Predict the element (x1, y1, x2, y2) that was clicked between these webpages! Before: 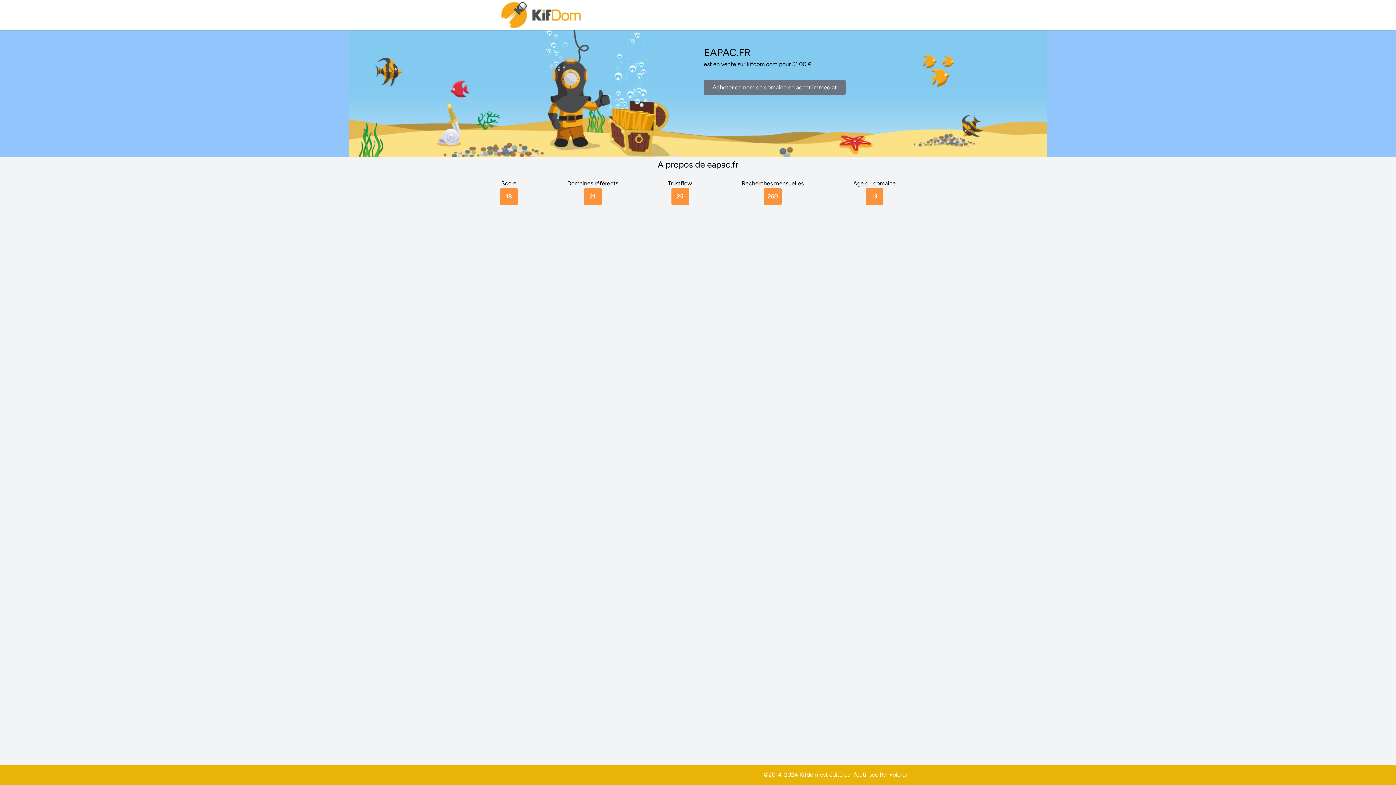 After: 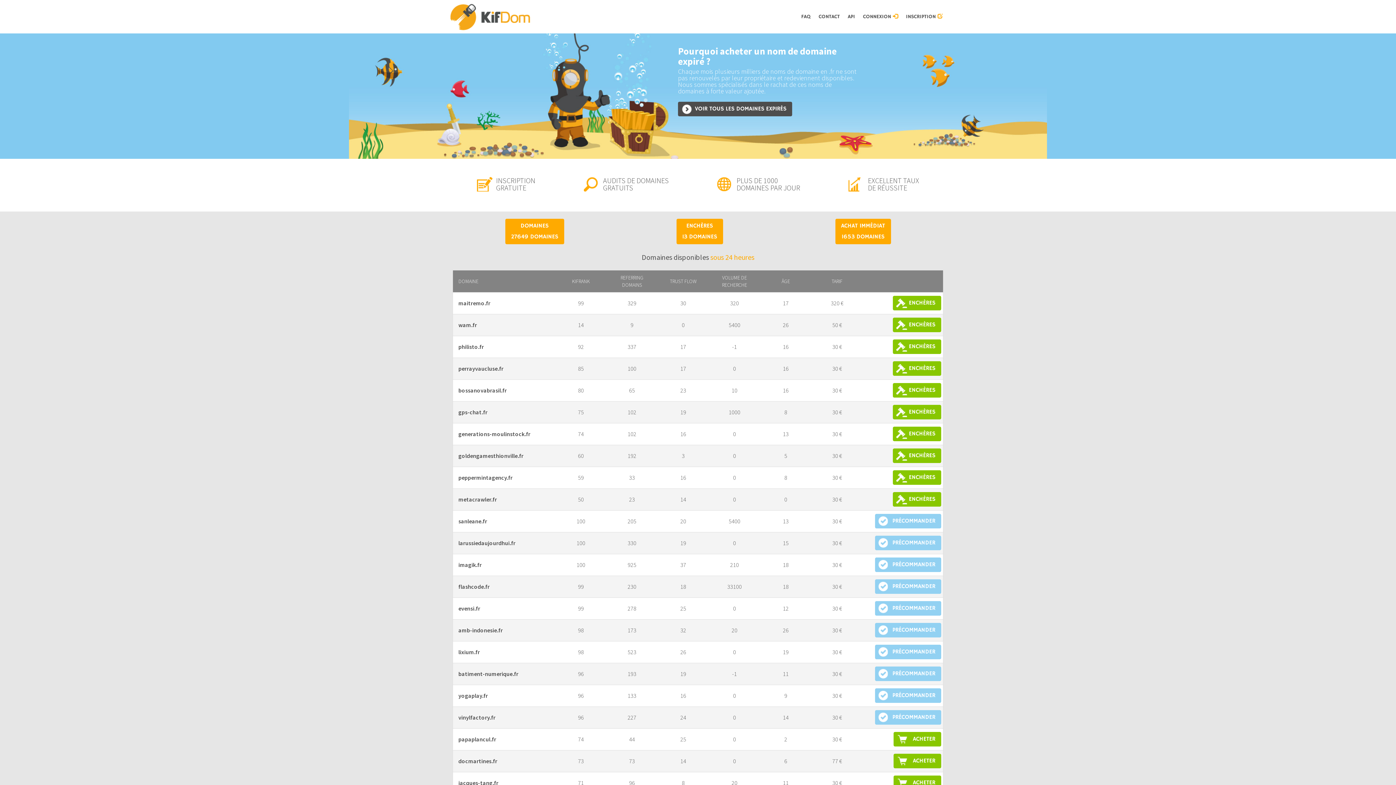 Action: bbox: (500, 0, 583, 30)